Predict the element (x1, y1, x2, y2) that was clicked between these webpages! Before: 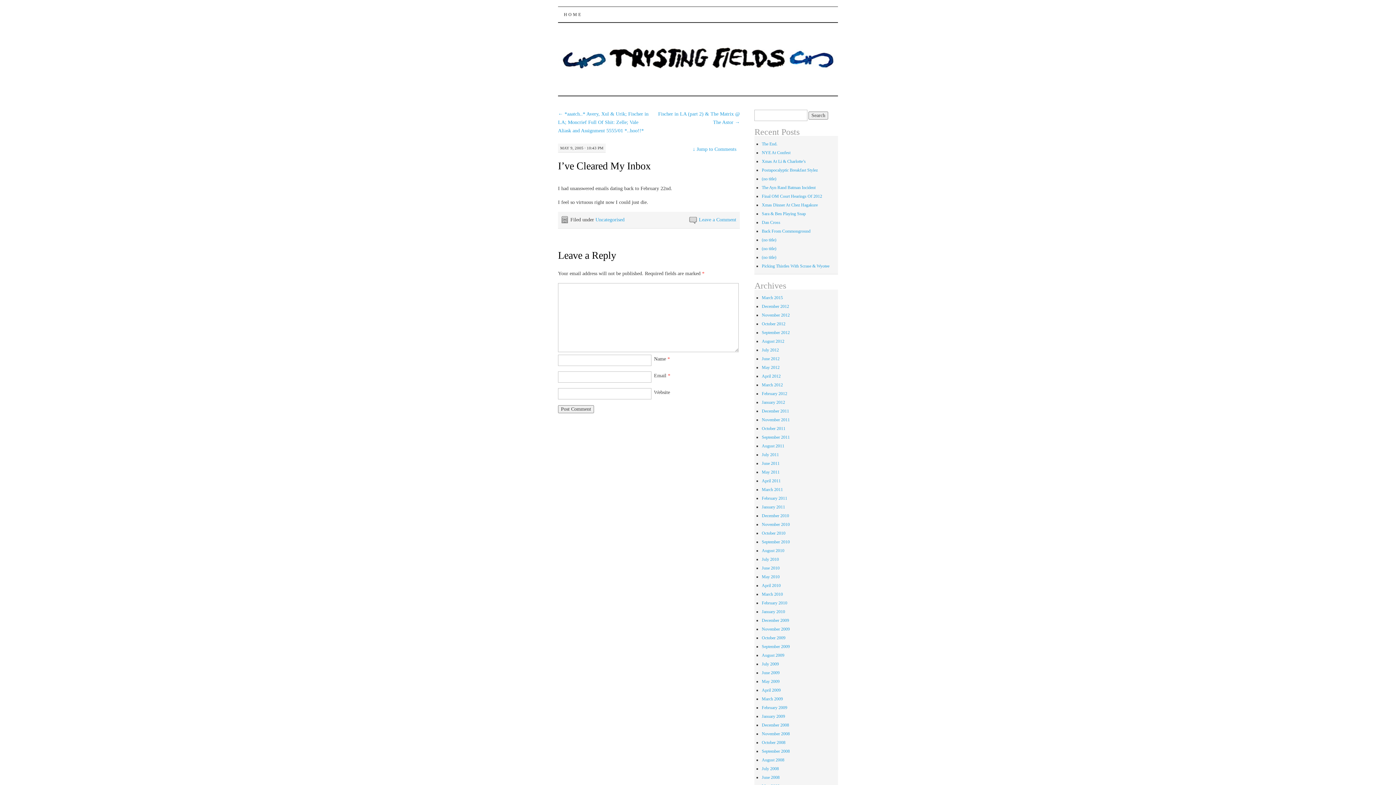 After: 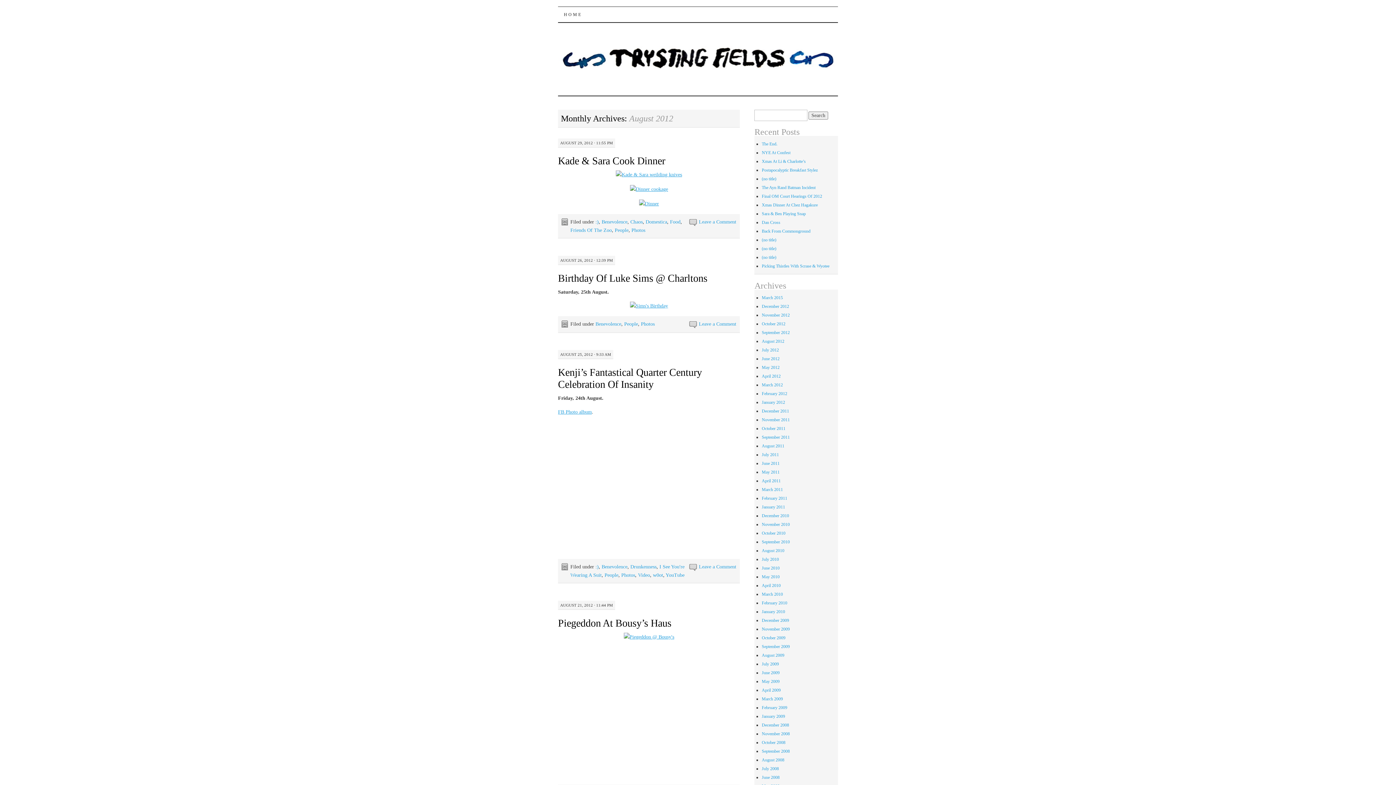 Action: label: August 2012 bbox: (761, 338, 784, 343)